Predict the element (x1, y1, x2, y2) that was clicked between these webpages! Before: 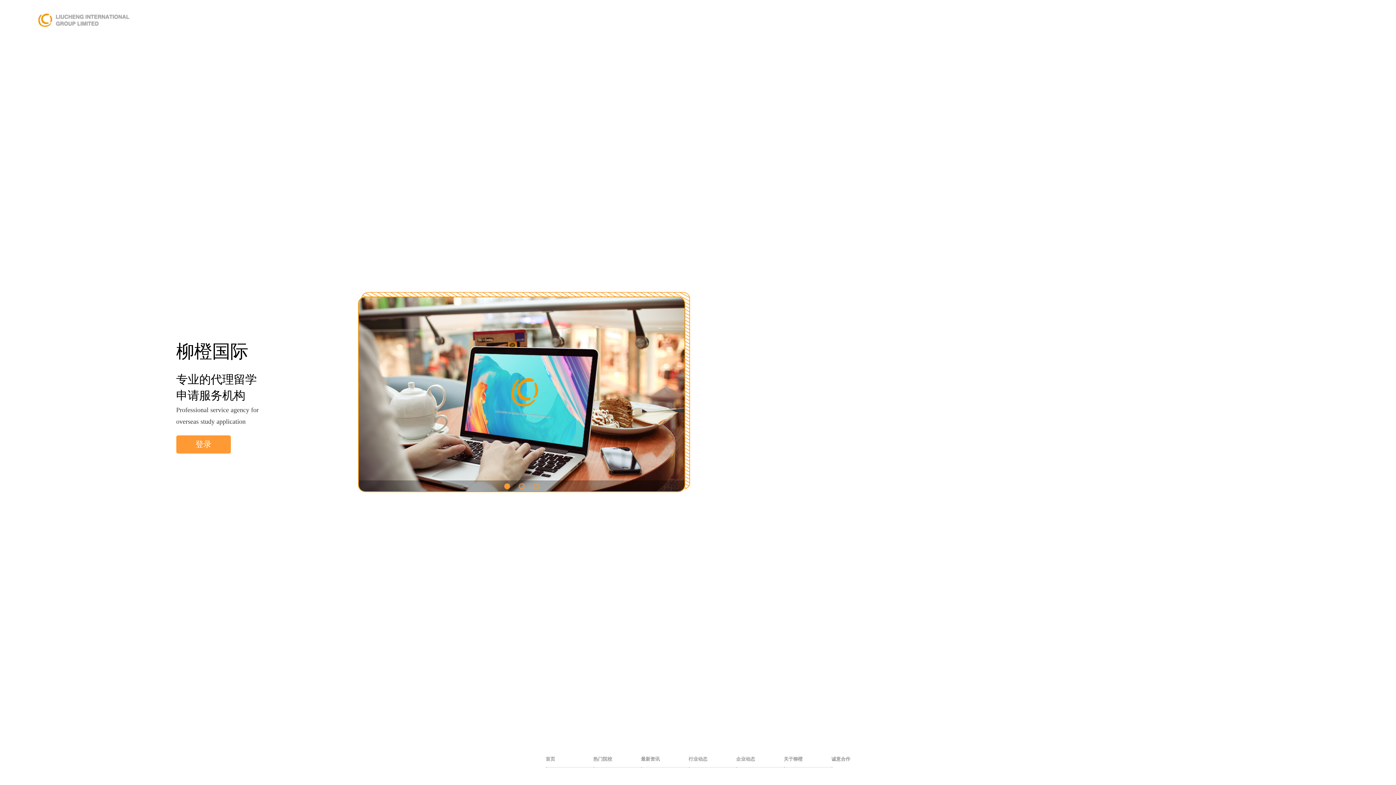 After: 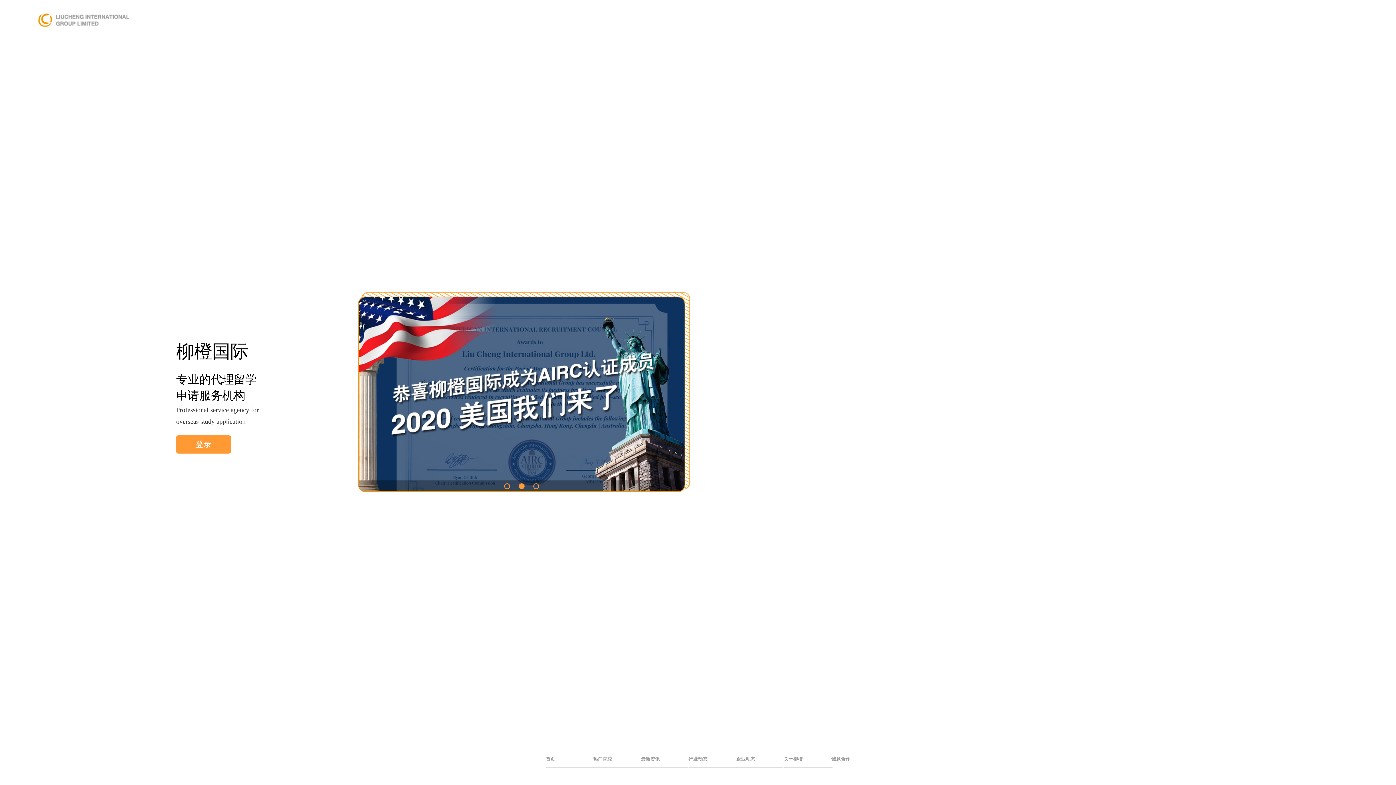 Action: label: Go to slide 2 bbox: (518, 483, 524, 489)